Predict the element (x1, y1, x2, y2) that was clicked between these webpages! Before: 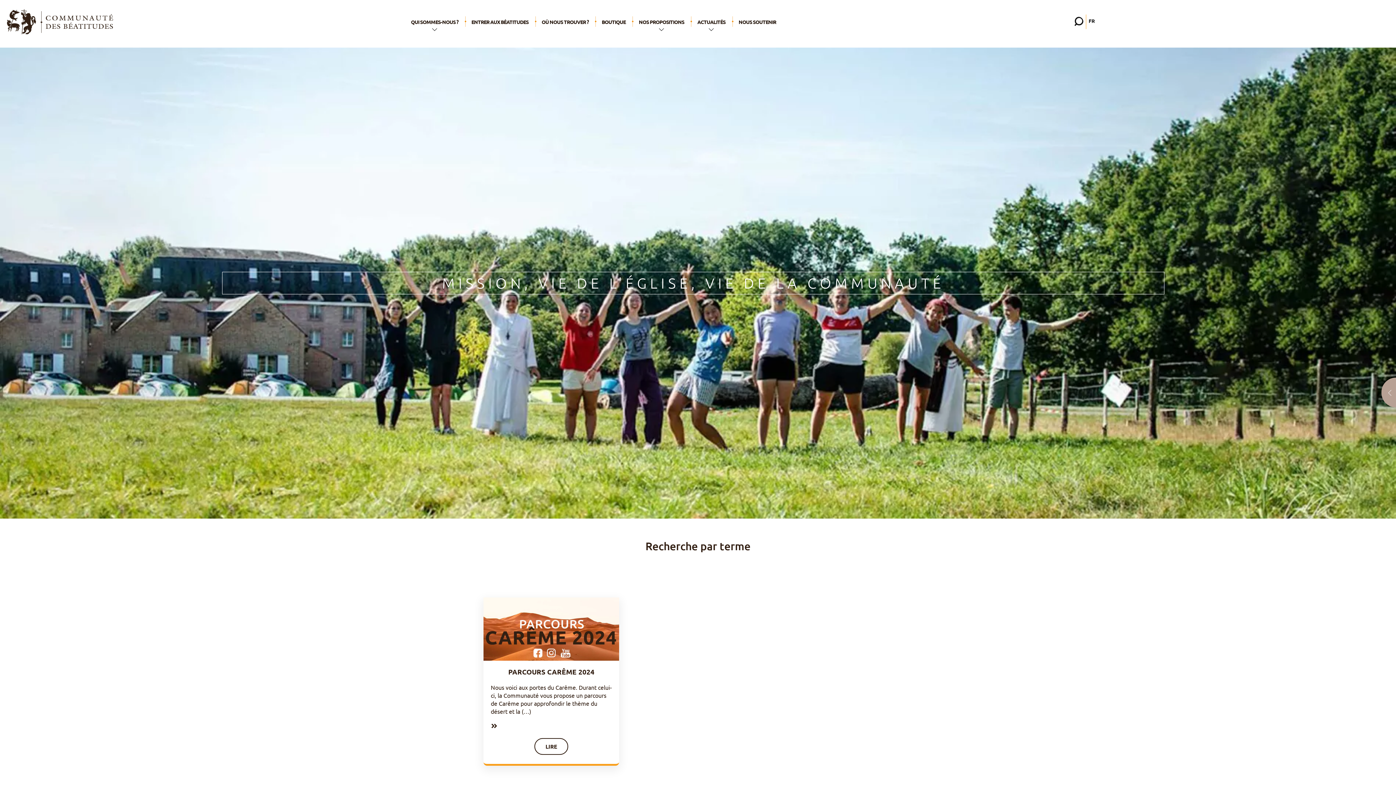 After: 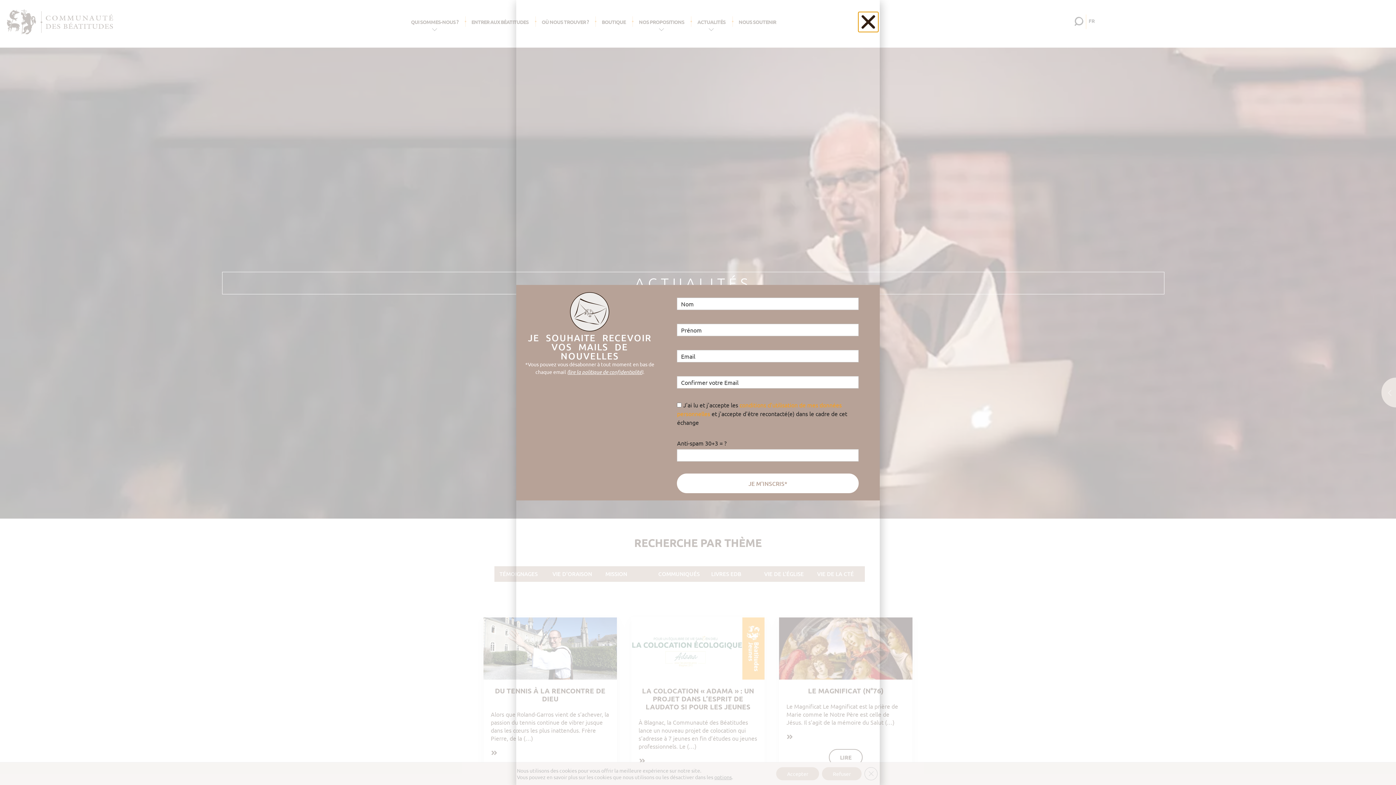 Action: bbox: (690, 0, 732, 43) label: ACTUALITÉS